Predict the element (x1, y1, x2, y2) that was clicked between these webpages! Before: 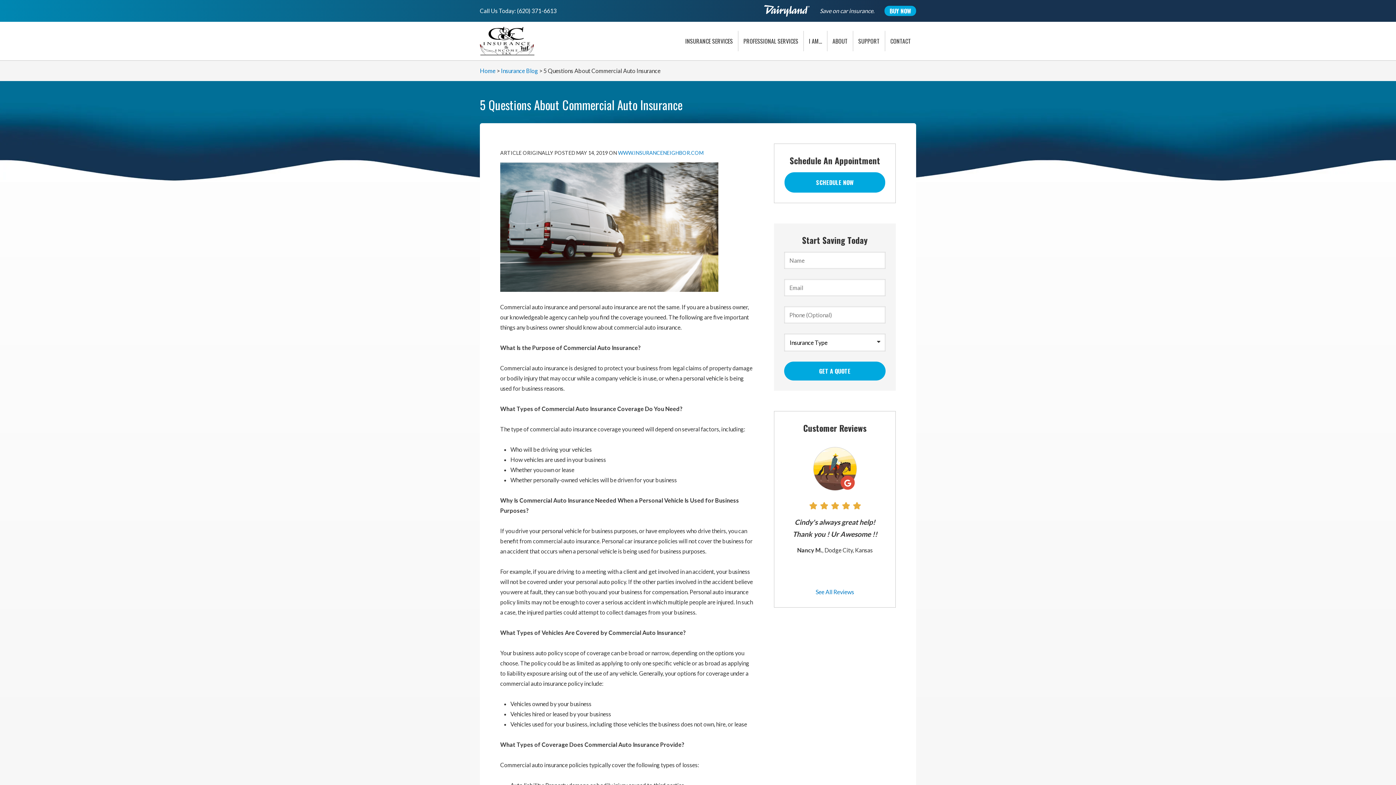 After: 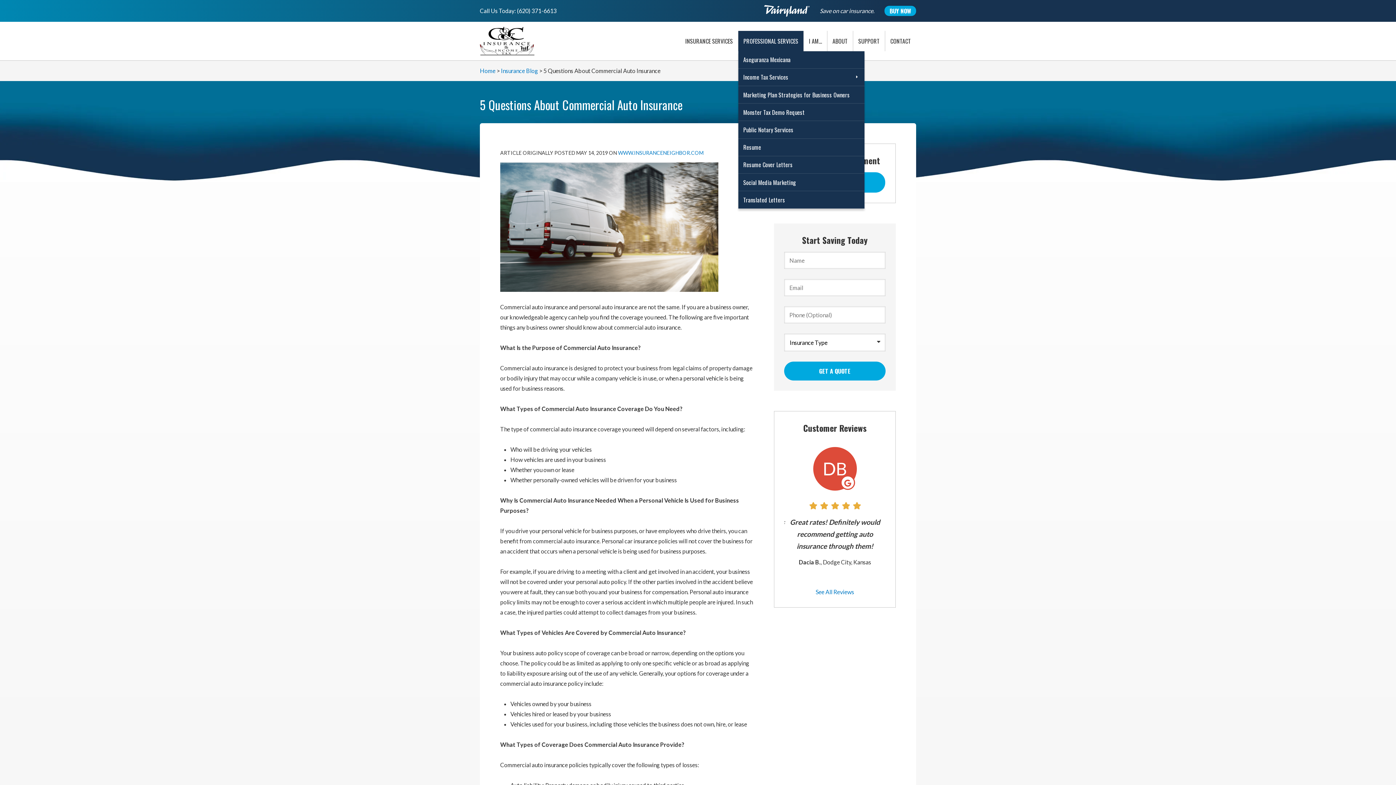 Action: label: PROFESSIONAL SERVICES bbox: (738, 30, 803, 51)